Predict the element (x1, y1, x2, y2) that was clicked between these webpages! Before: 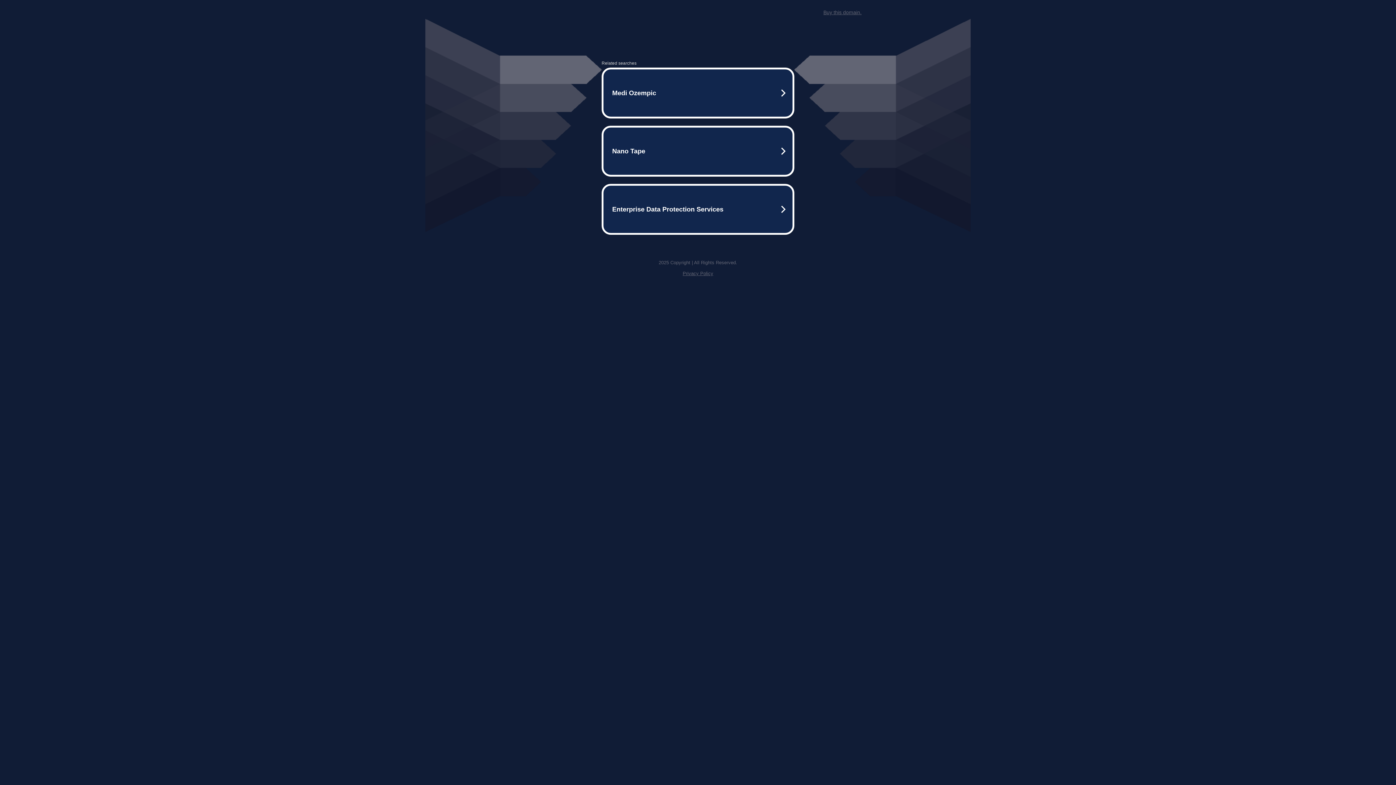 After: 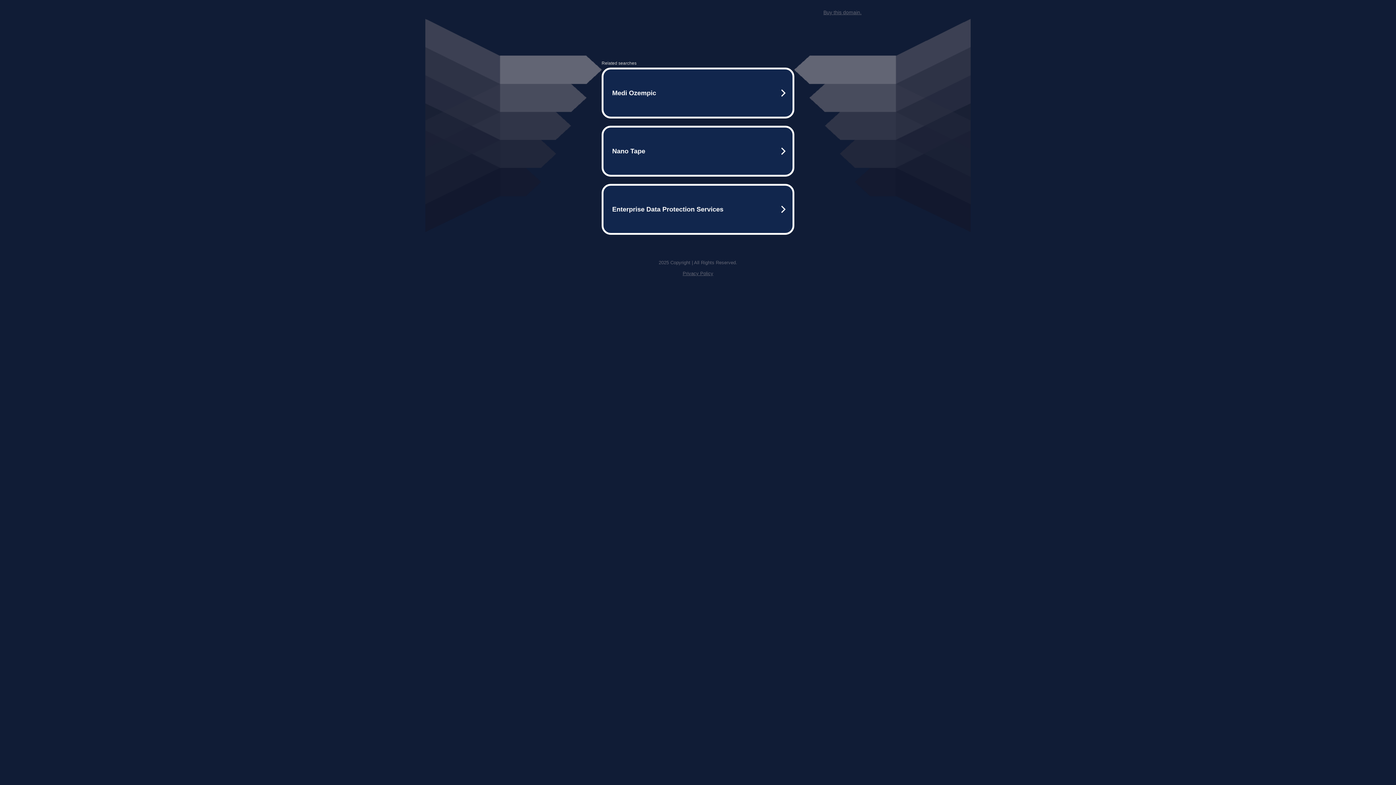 Action: label: Buy this domain. bbox: (823, 9, 861, 15)